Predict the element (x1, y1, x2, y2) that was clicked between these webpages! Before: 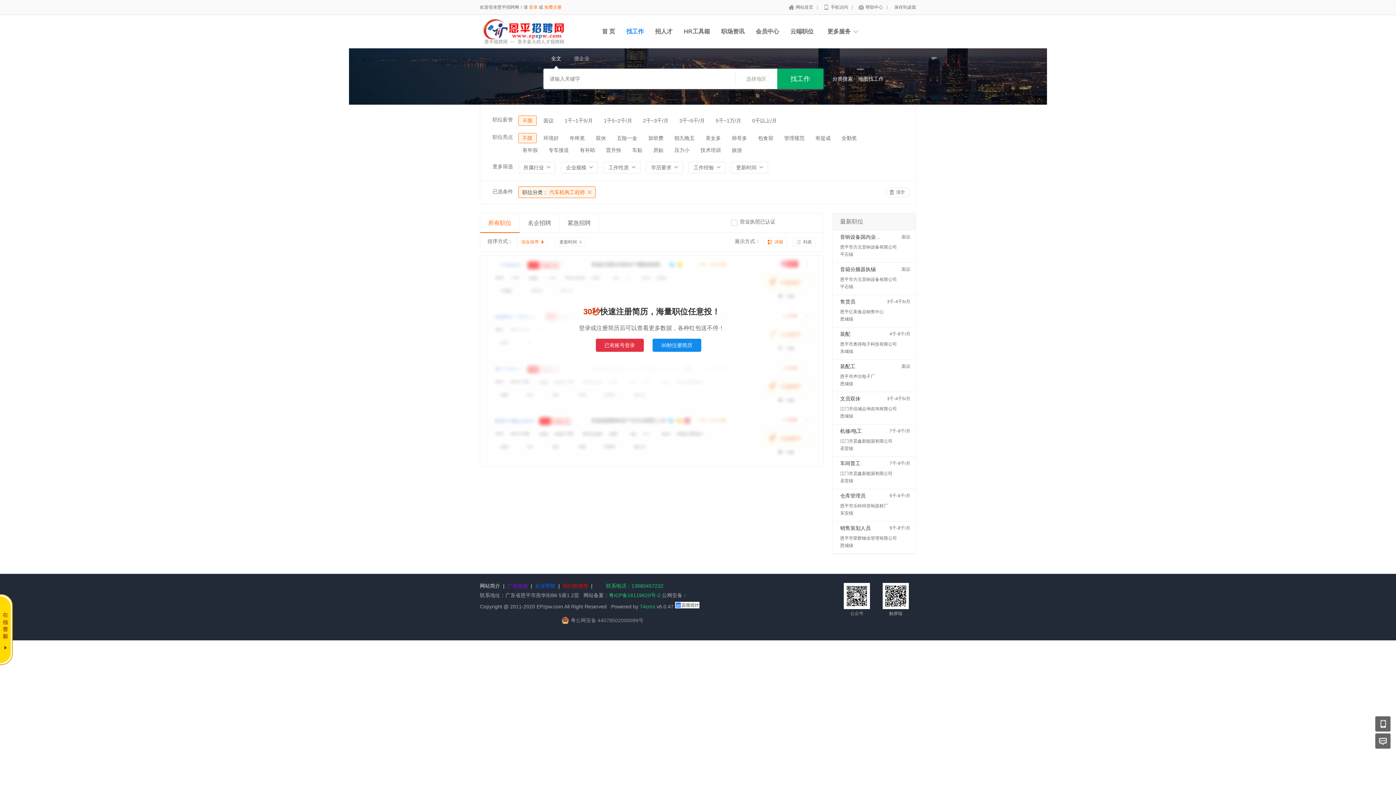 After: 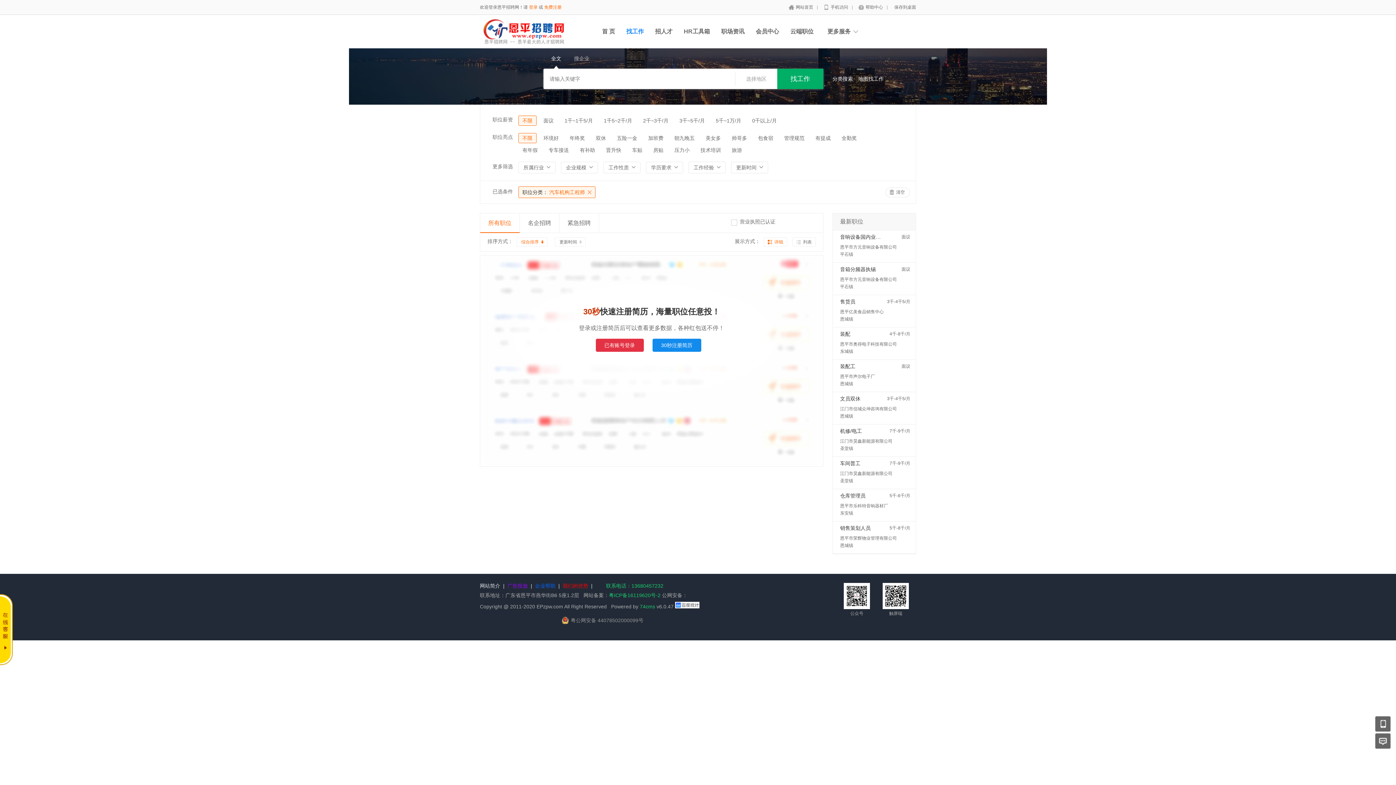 Action: label: 粤公网安备 44078502000099号 bbox: (561, 617, 643, 624)